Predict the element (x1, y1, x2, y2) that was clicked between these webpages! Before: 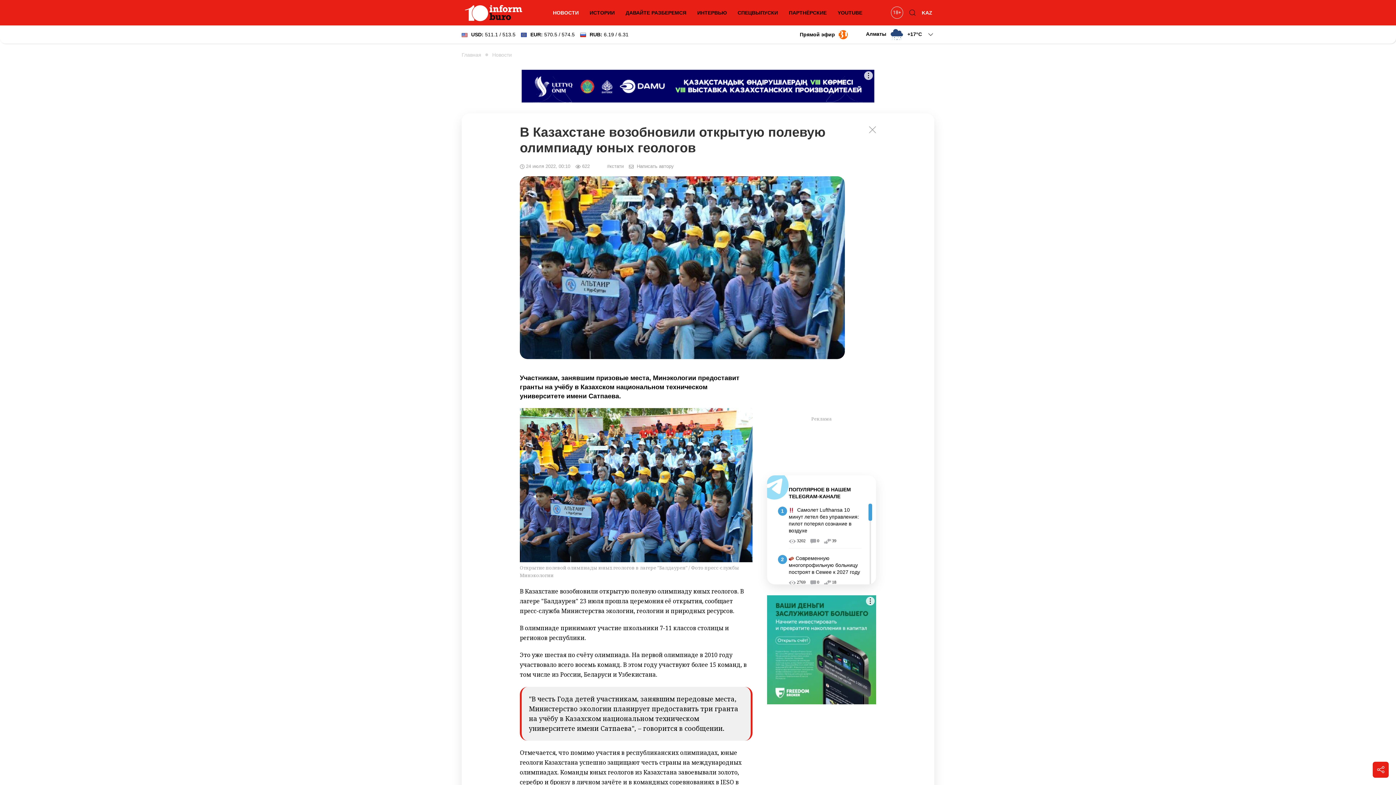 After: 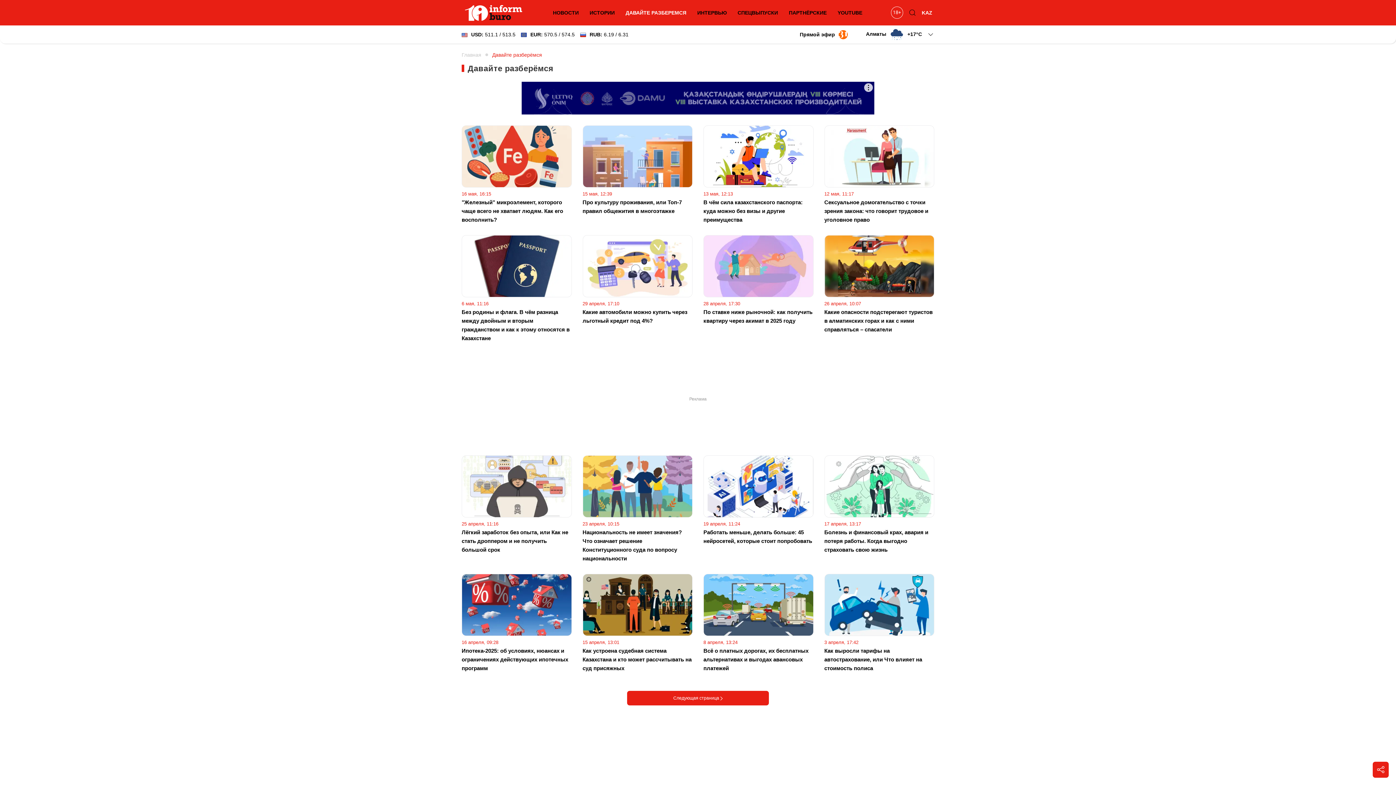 Action: label: ДАВАЙТЕ РАЗБЕРЕМСЯ bbox: (622, 5, 690, 20)